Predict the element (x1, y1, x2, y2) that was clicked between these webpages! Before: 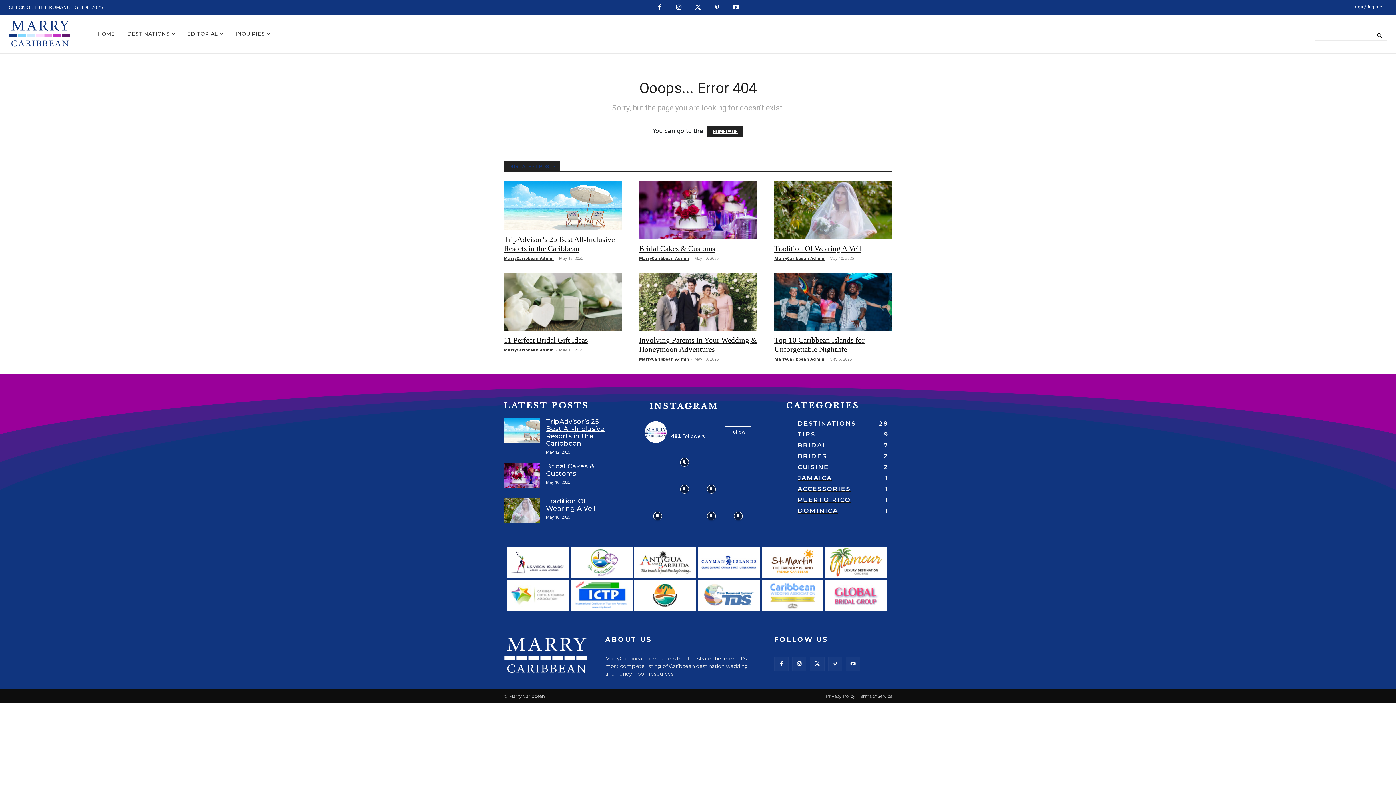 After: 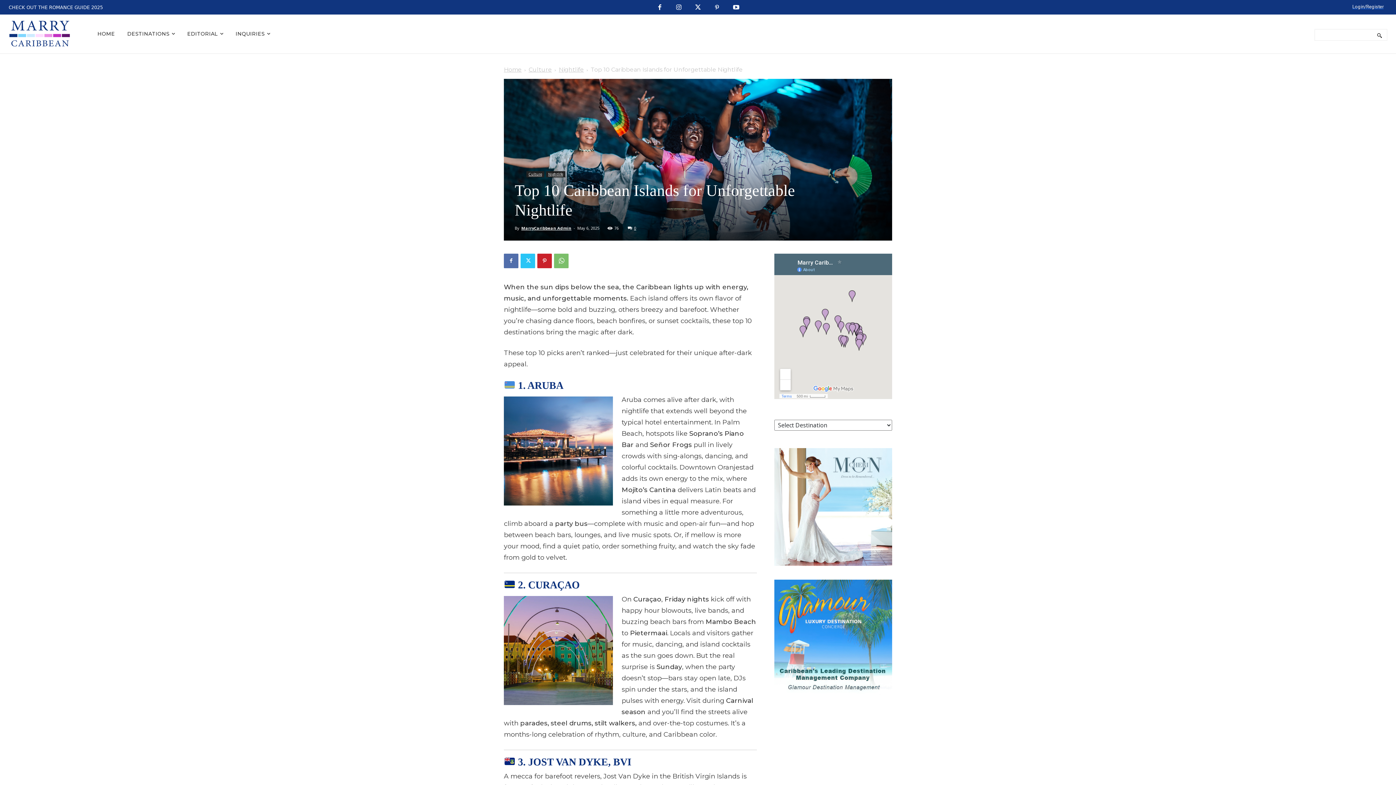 Action: bbox: (774, 273, 892, 331)